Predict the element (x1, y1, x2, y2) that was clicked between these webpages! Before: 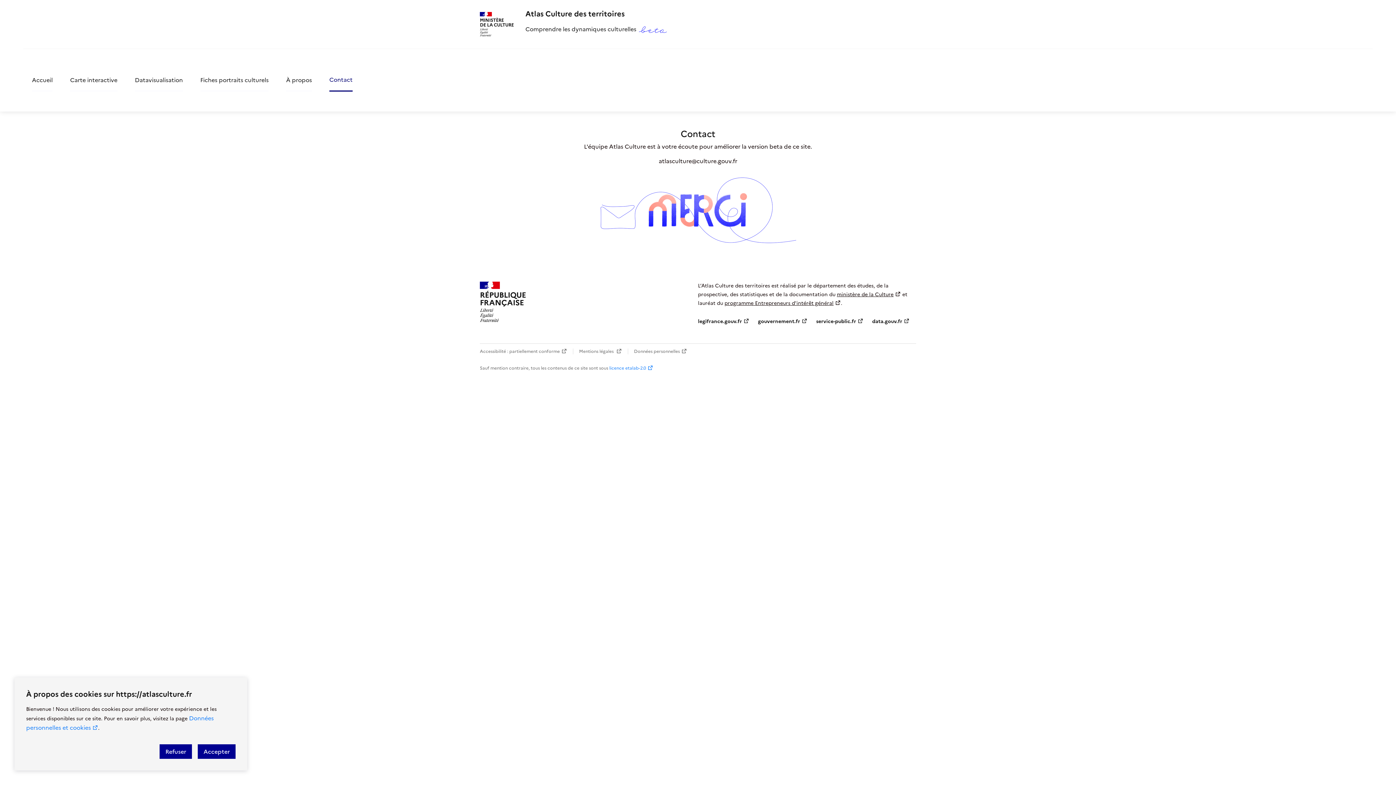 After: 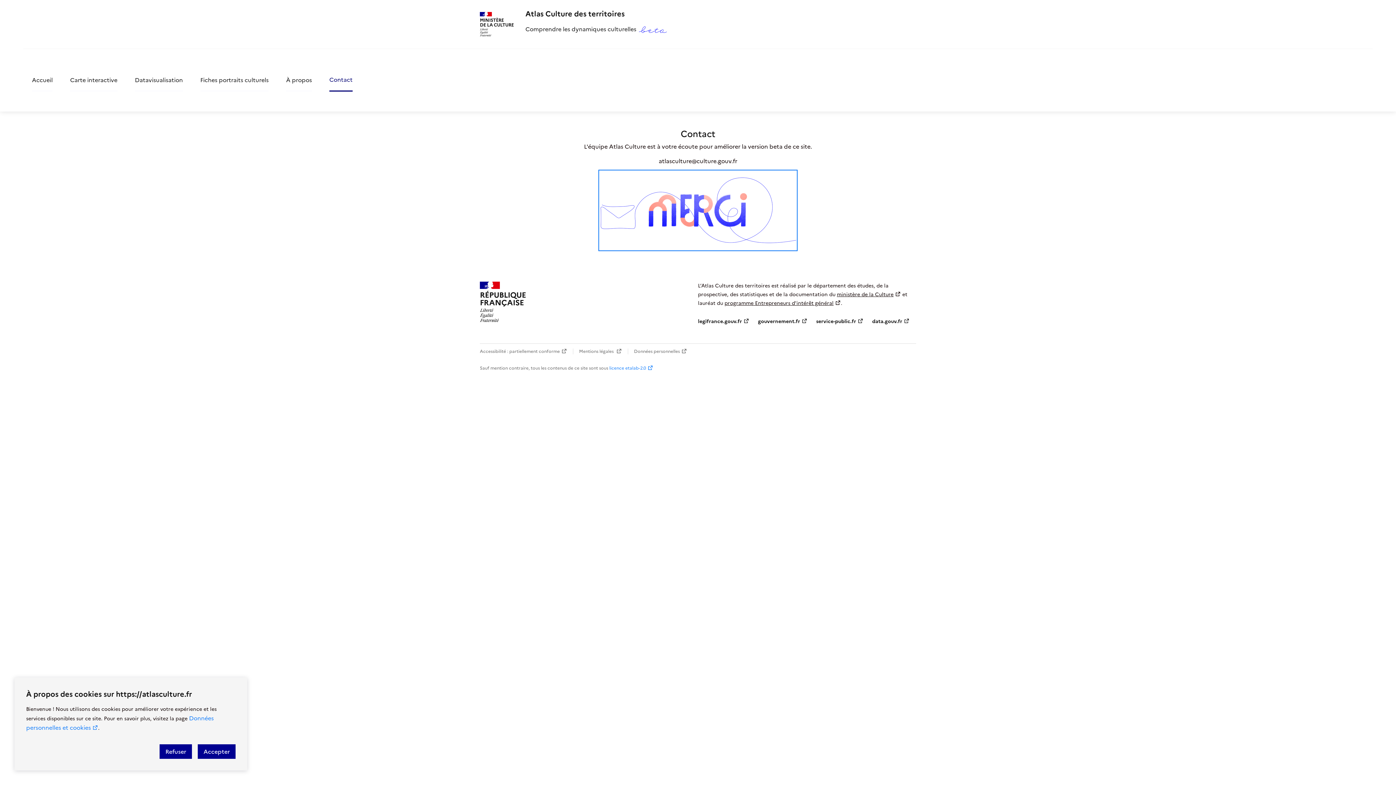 Action: bbox: (600, 205, 796, 214)